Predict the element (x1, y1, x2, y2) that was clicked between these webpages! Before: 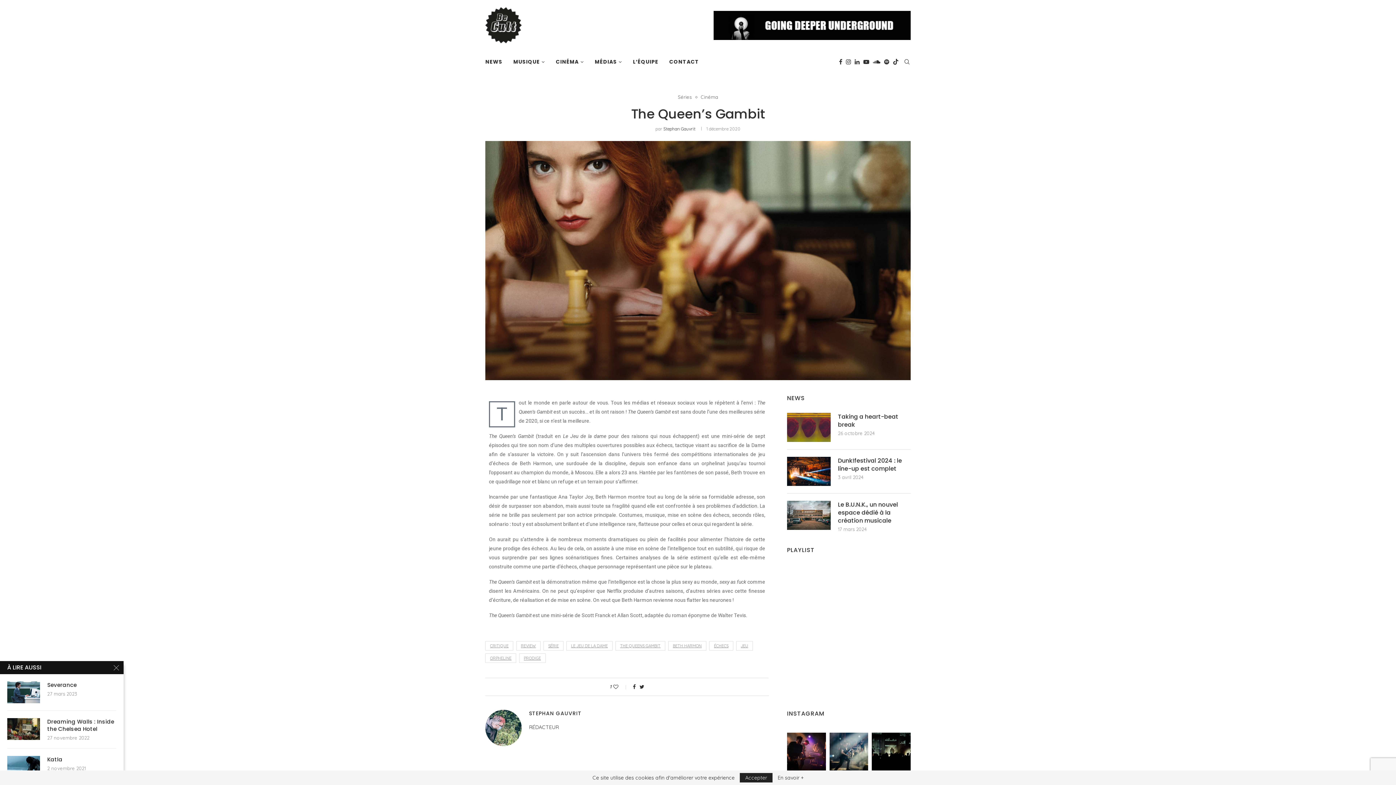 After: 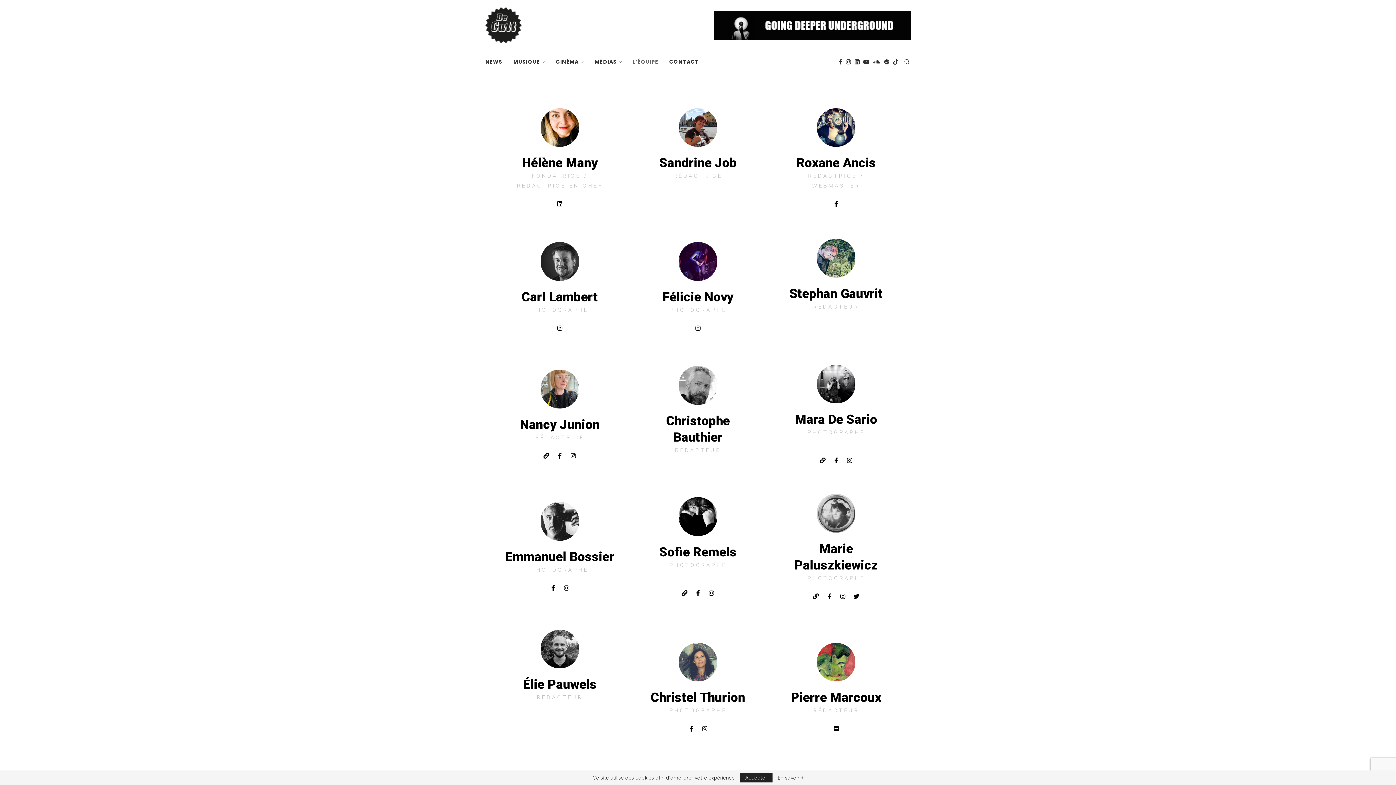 Action: label: L’ÉQUIPE bbox: (633, 51, 658, 72)